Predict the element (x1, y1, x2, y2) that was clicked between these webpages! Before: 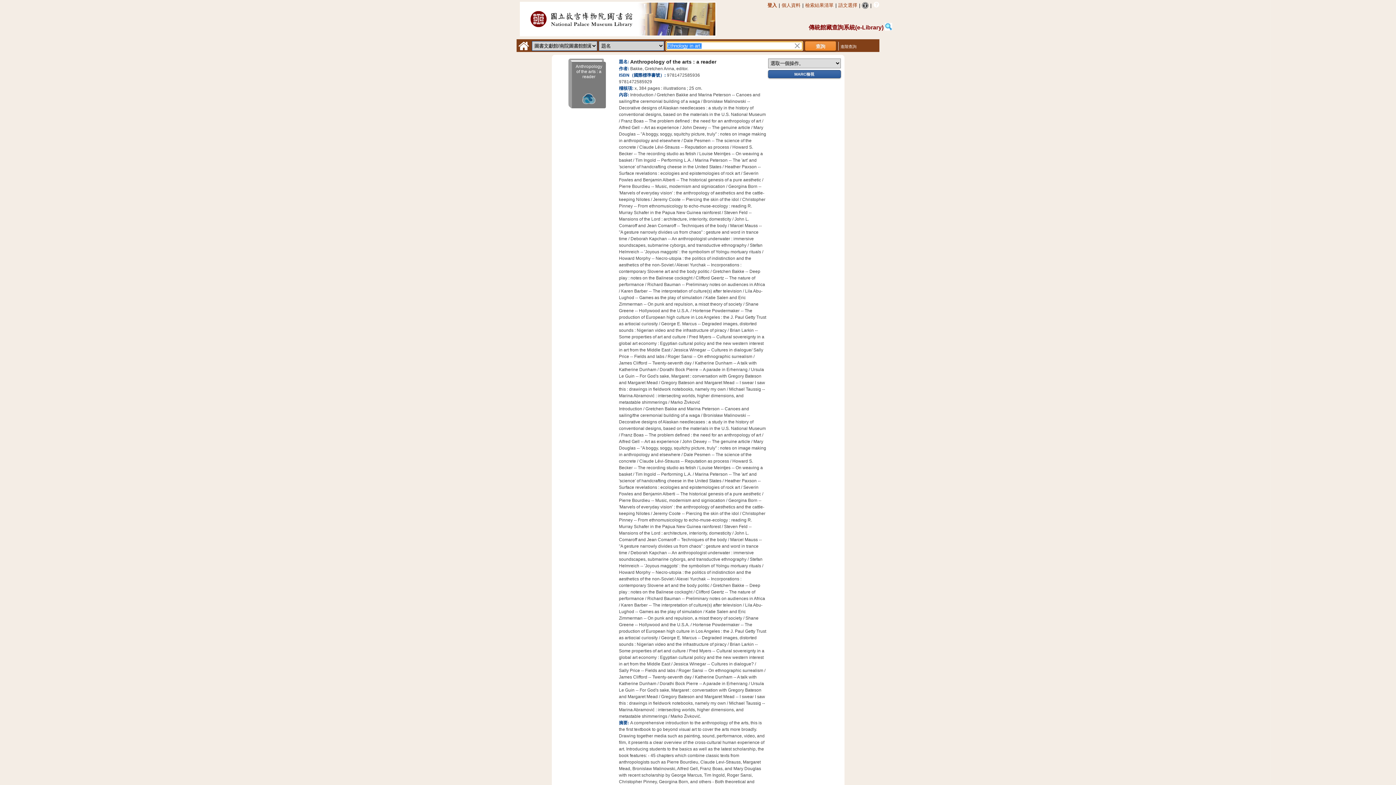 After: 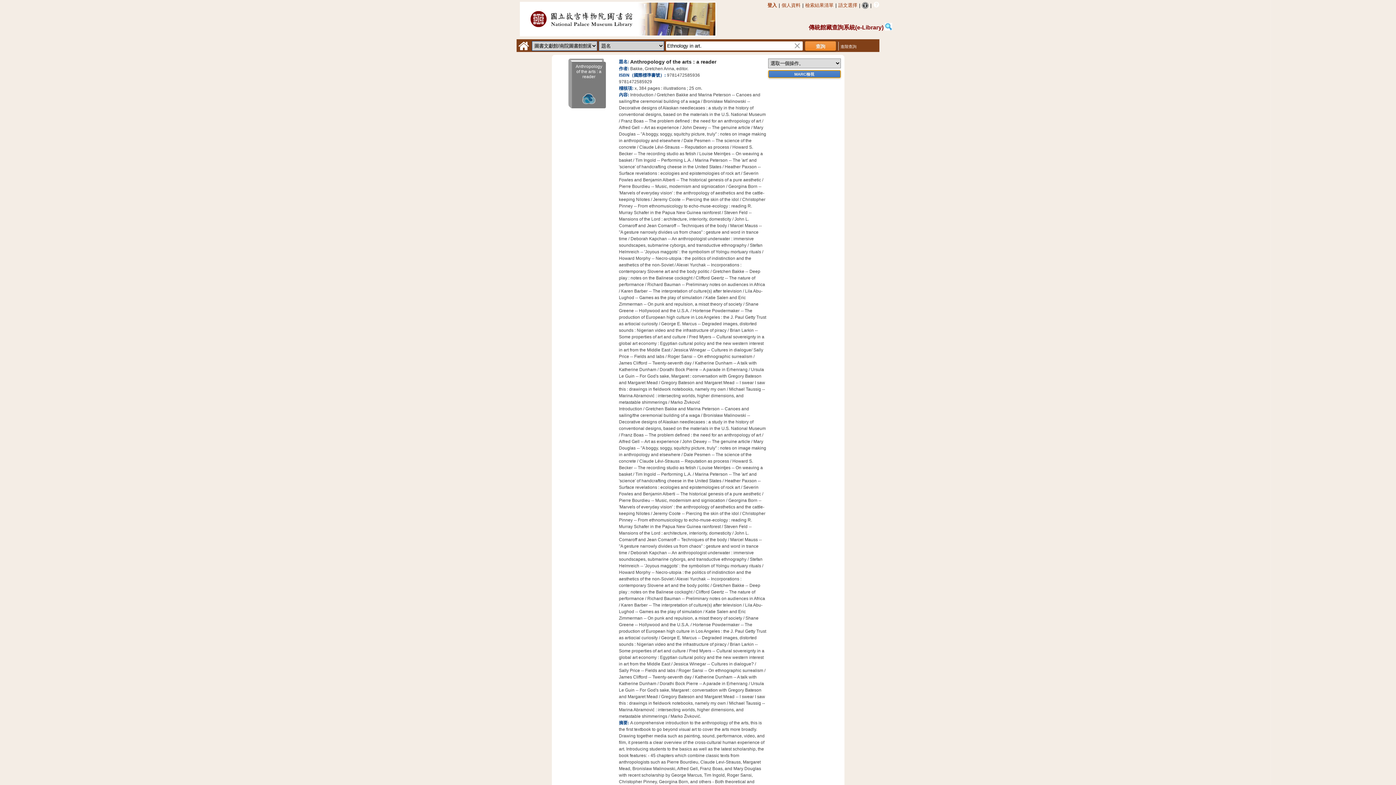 Action: bbox: (768, 70, 840, 78) label: MARC檢視